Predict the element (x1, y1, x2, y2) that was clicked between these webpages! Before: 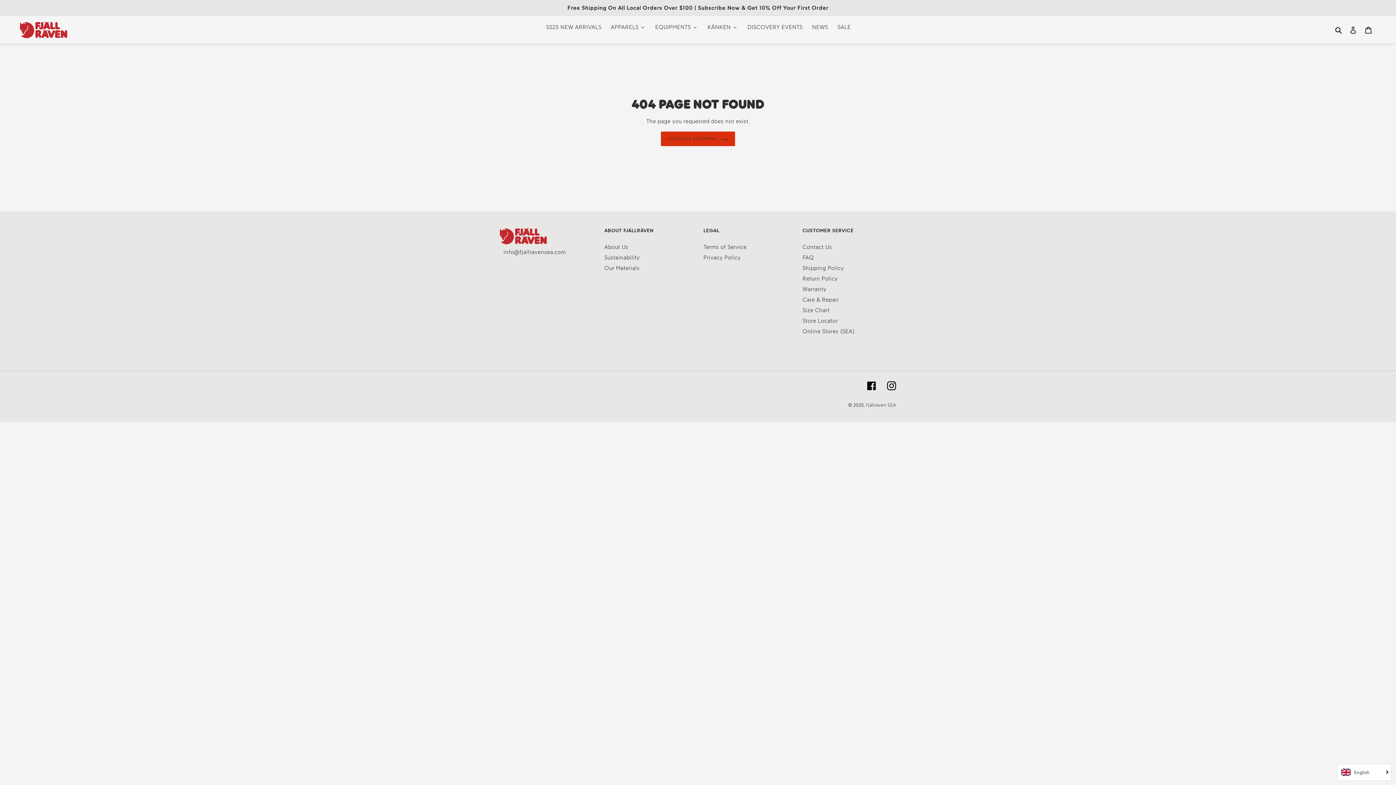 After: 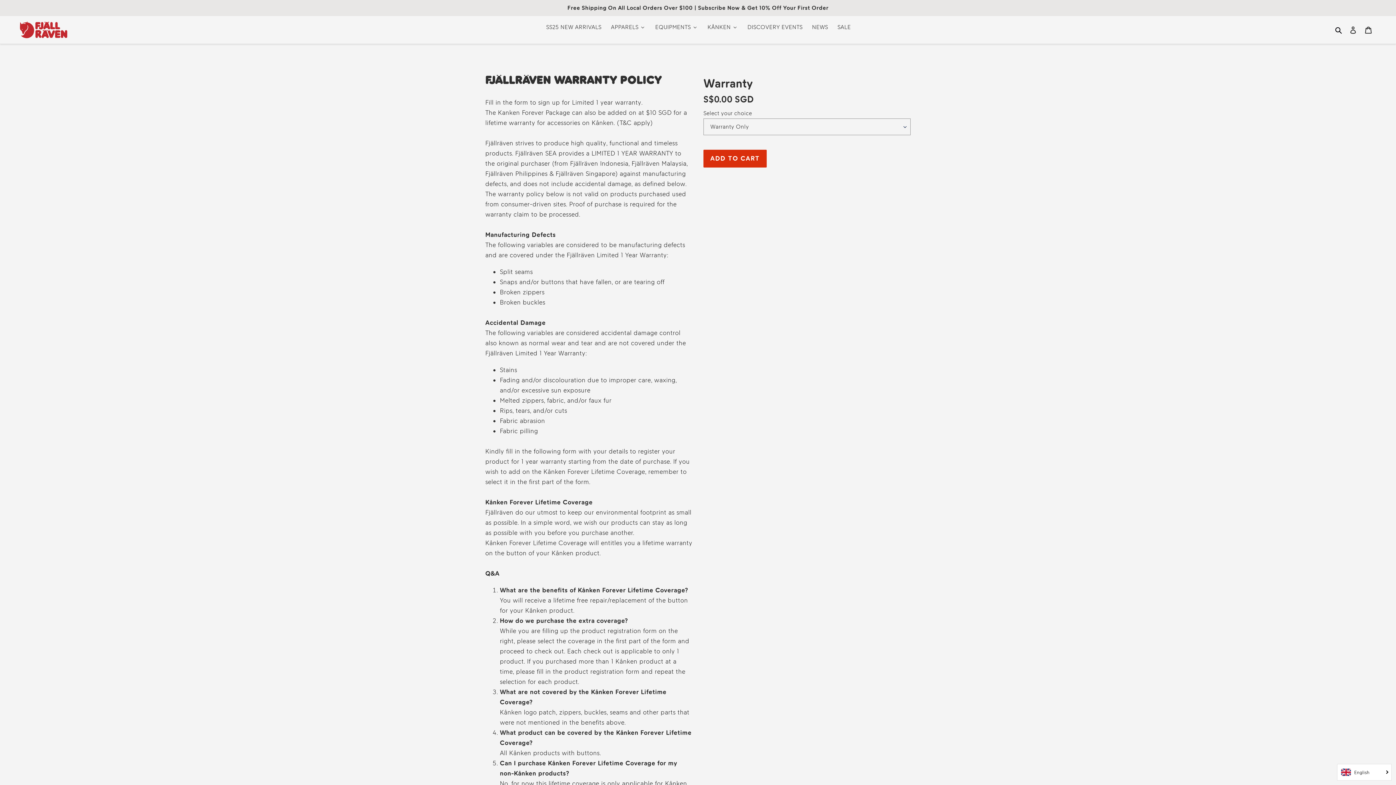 Action: bbox: (802, 285, 826, 292) label: Warranty